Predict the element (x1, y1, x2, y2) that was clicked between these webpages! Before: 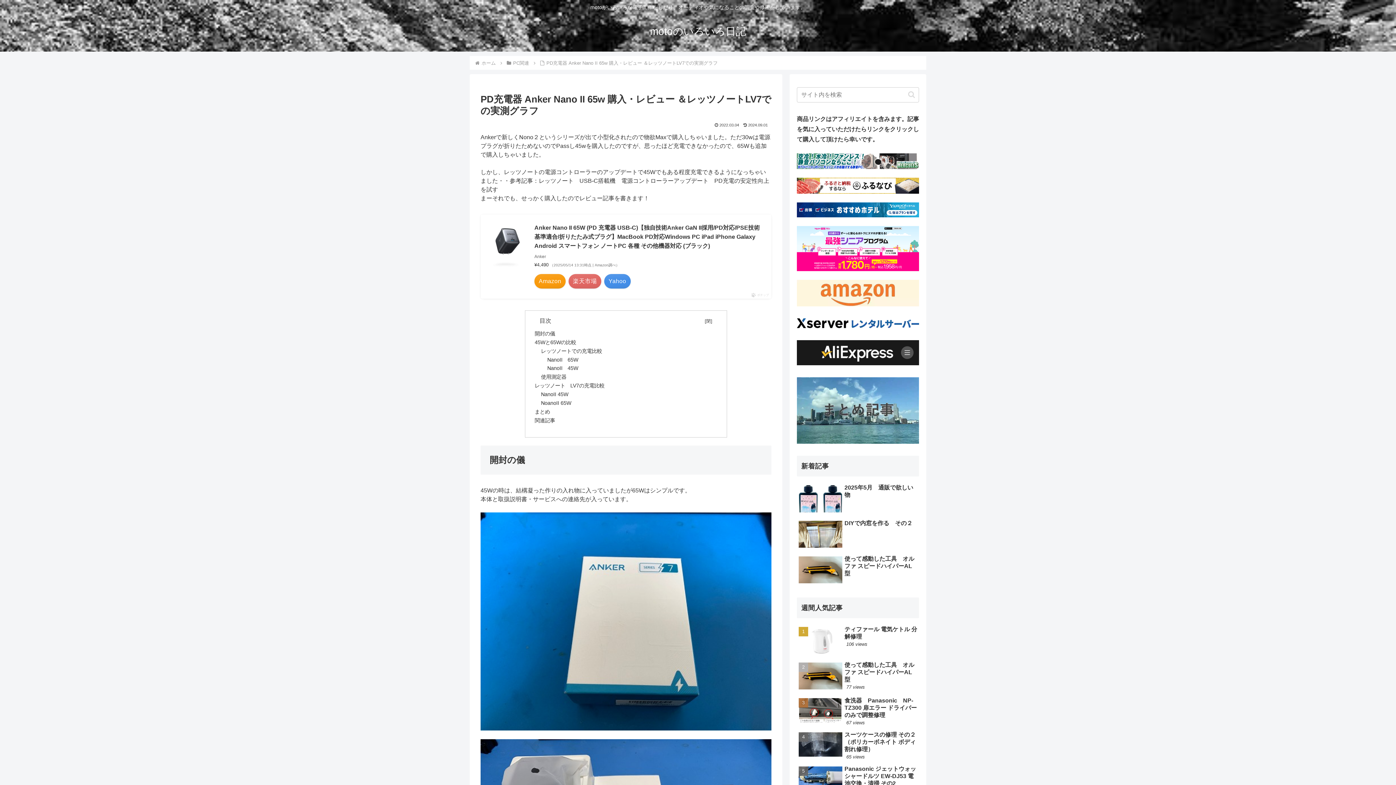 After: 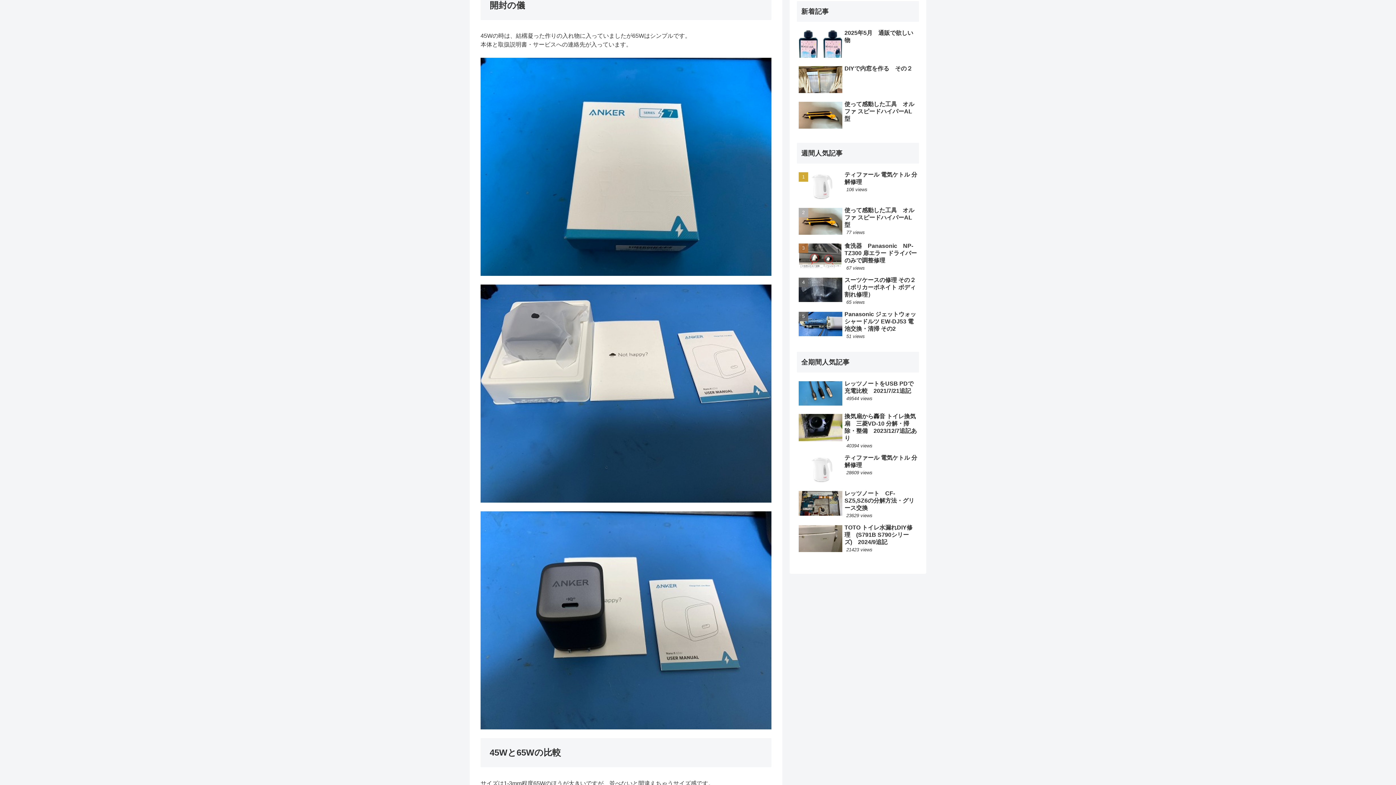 Action: bbox: (534, 330, 555, 336) label: 開封の儀